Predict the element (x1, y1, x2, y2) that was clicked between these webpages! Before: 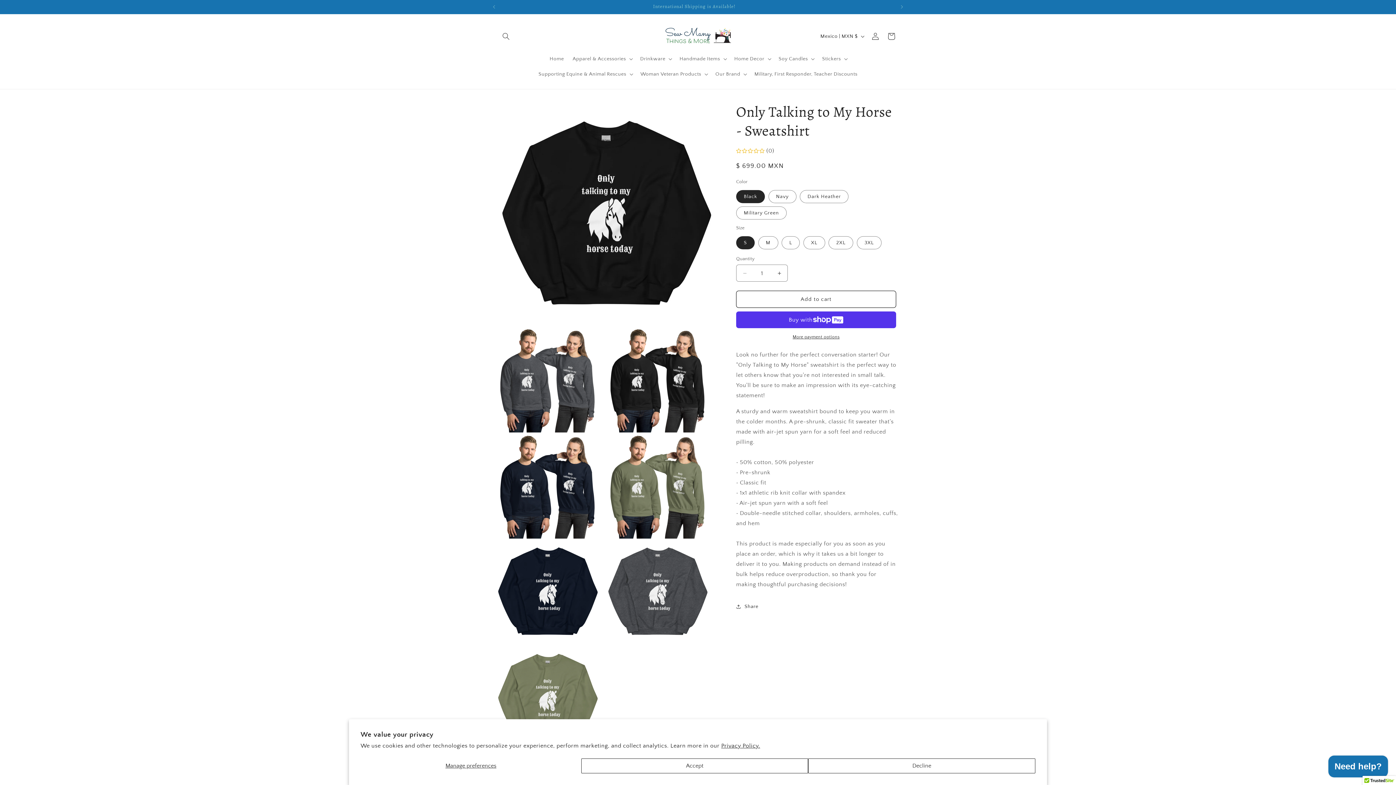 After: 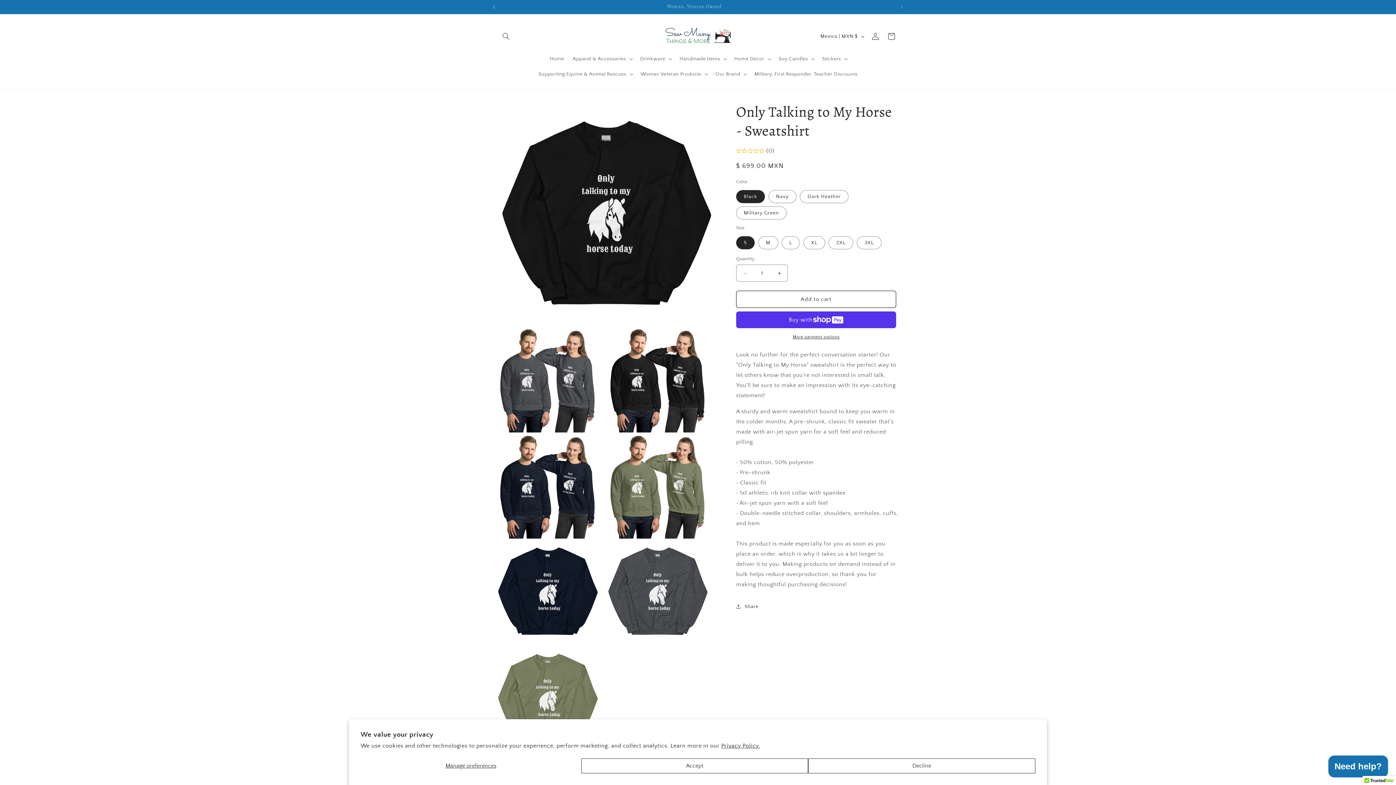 Action: bbox: (486, 0, 502, 13) label: Previous announcement